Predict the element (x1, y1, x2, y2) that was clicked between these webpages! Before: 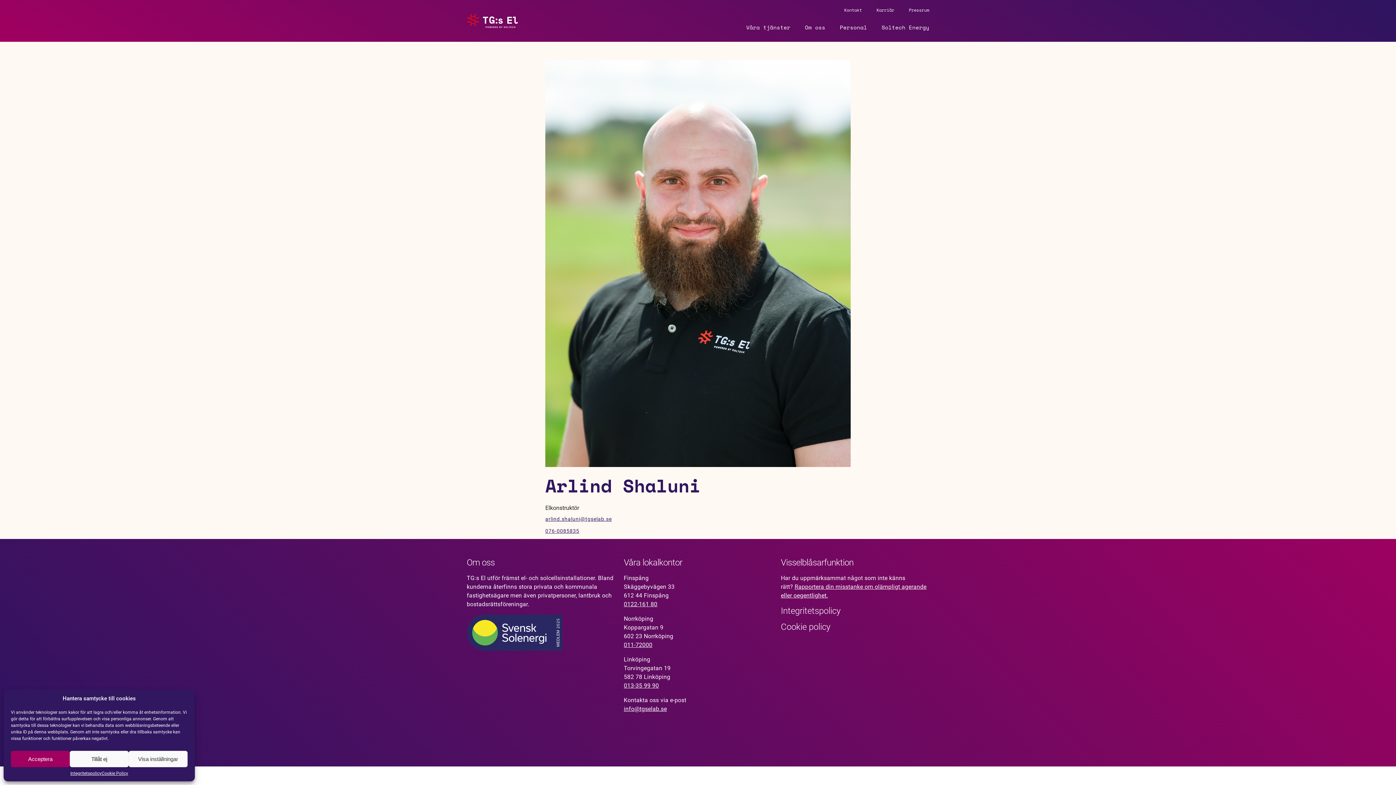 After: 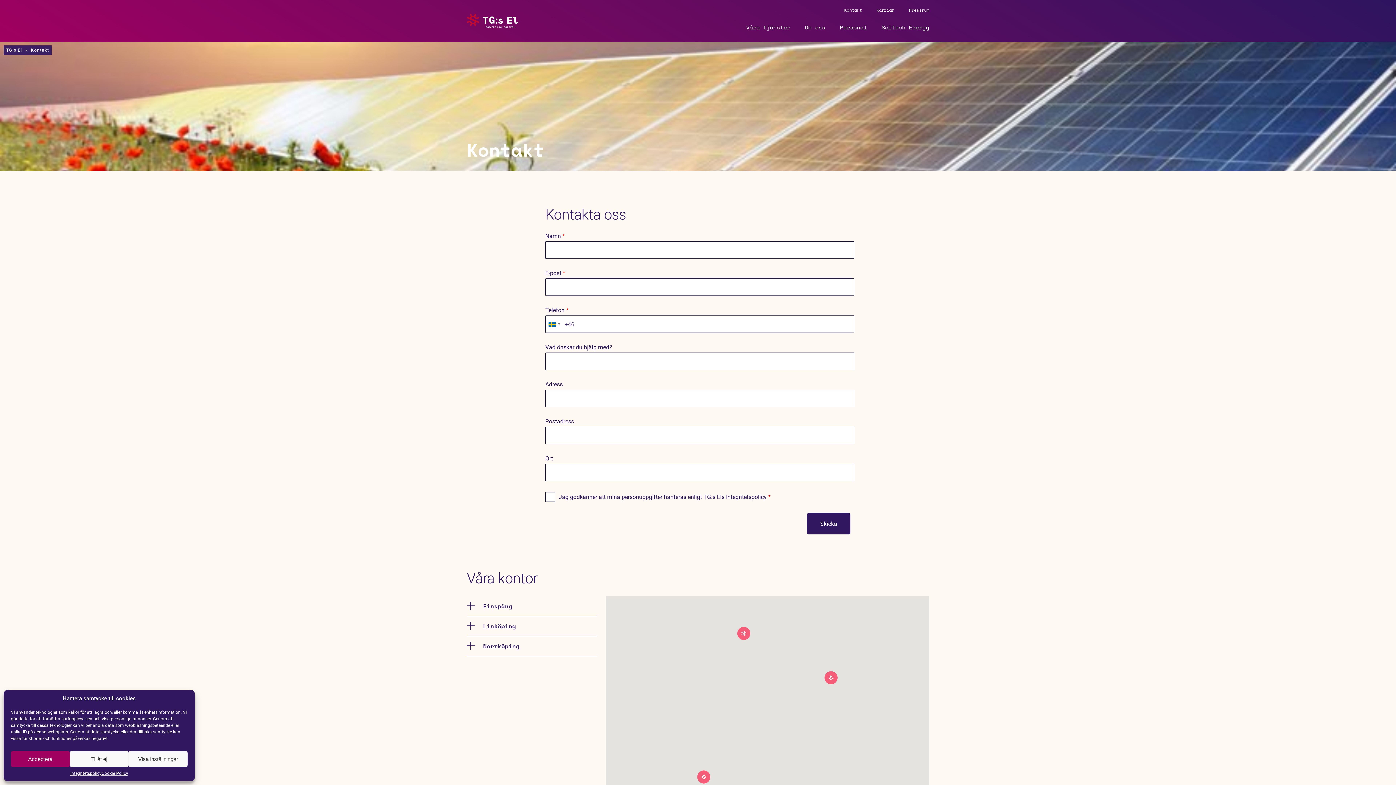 Action: bbox: (844, 6, 862, 13) label: Kontakt